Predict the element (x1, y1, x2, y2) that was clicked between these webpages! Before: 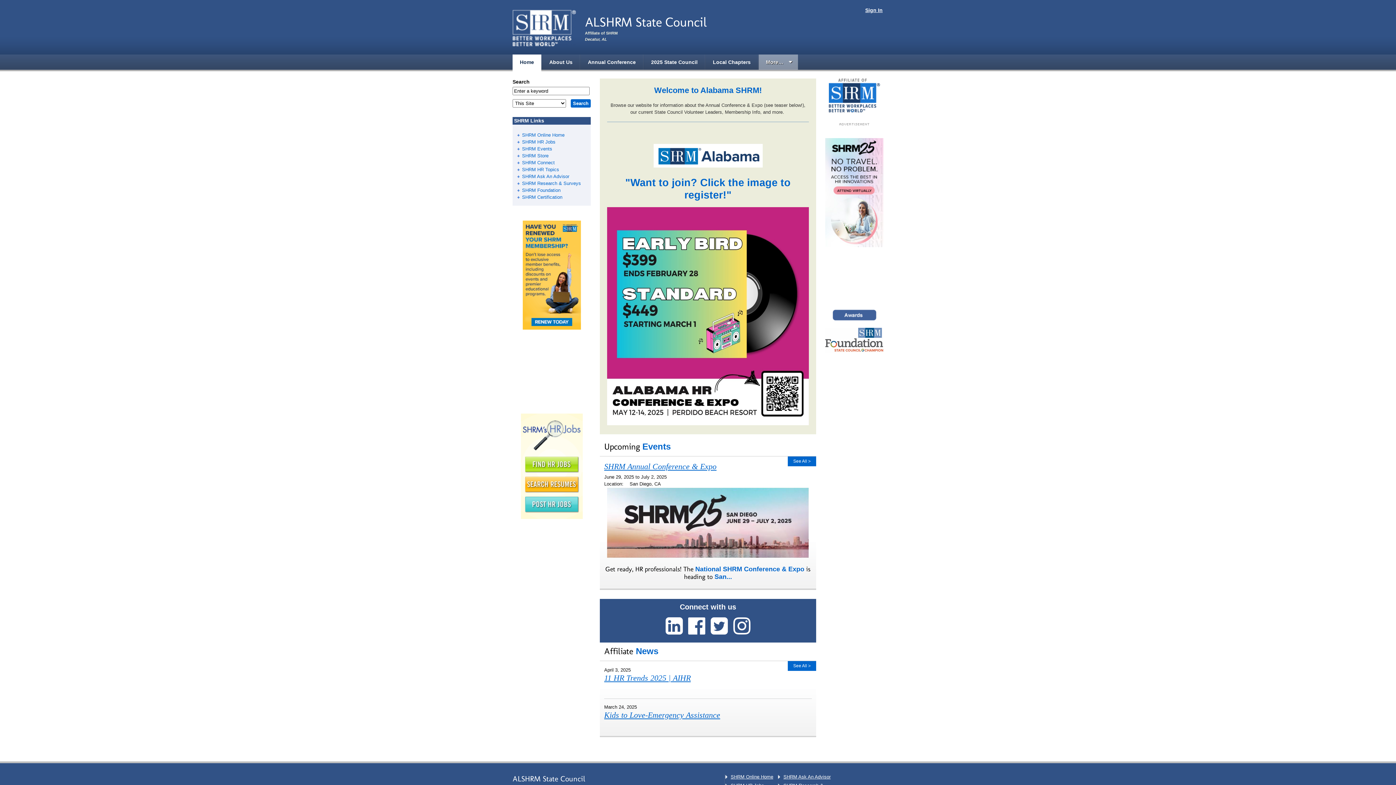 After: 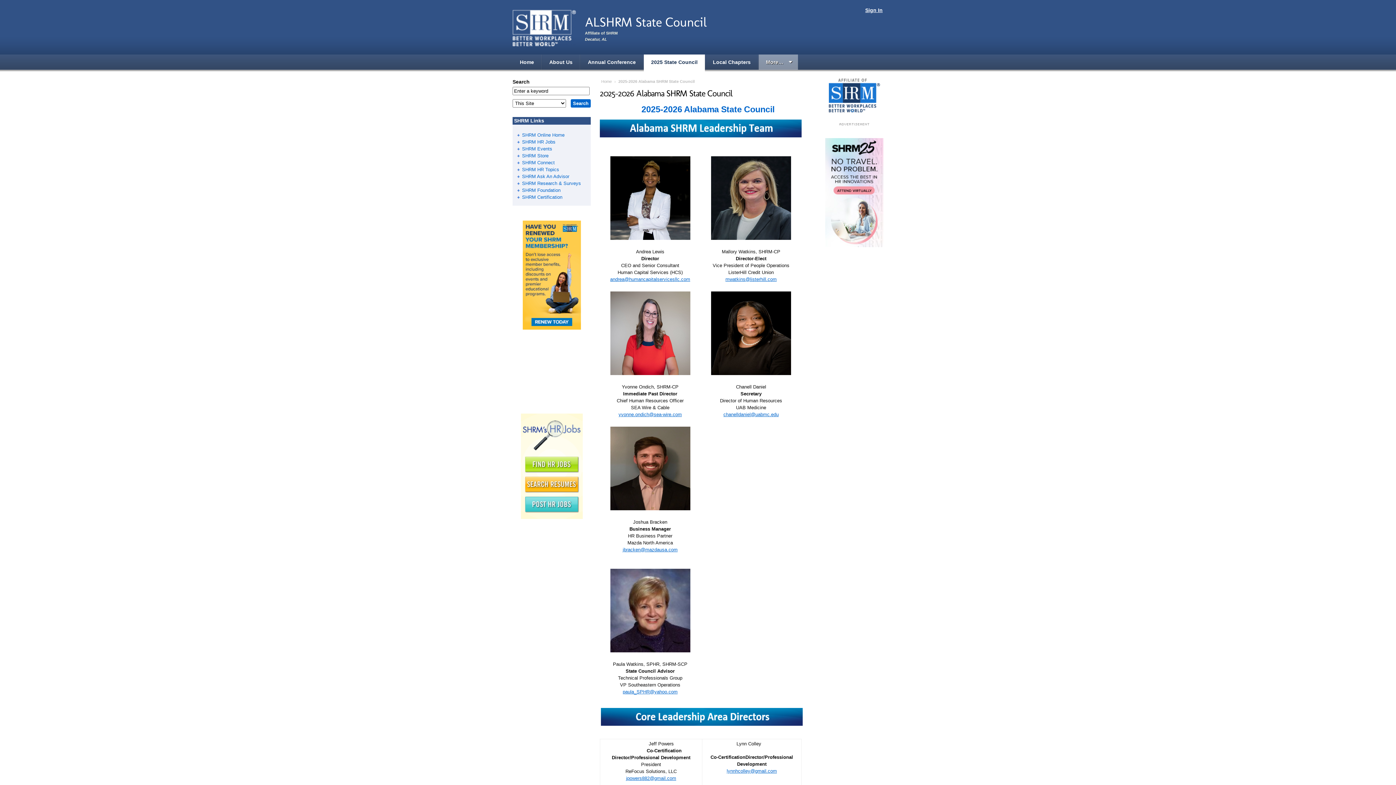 Action: bbox: (644, 54, 705, 69) label: 2025 State Council